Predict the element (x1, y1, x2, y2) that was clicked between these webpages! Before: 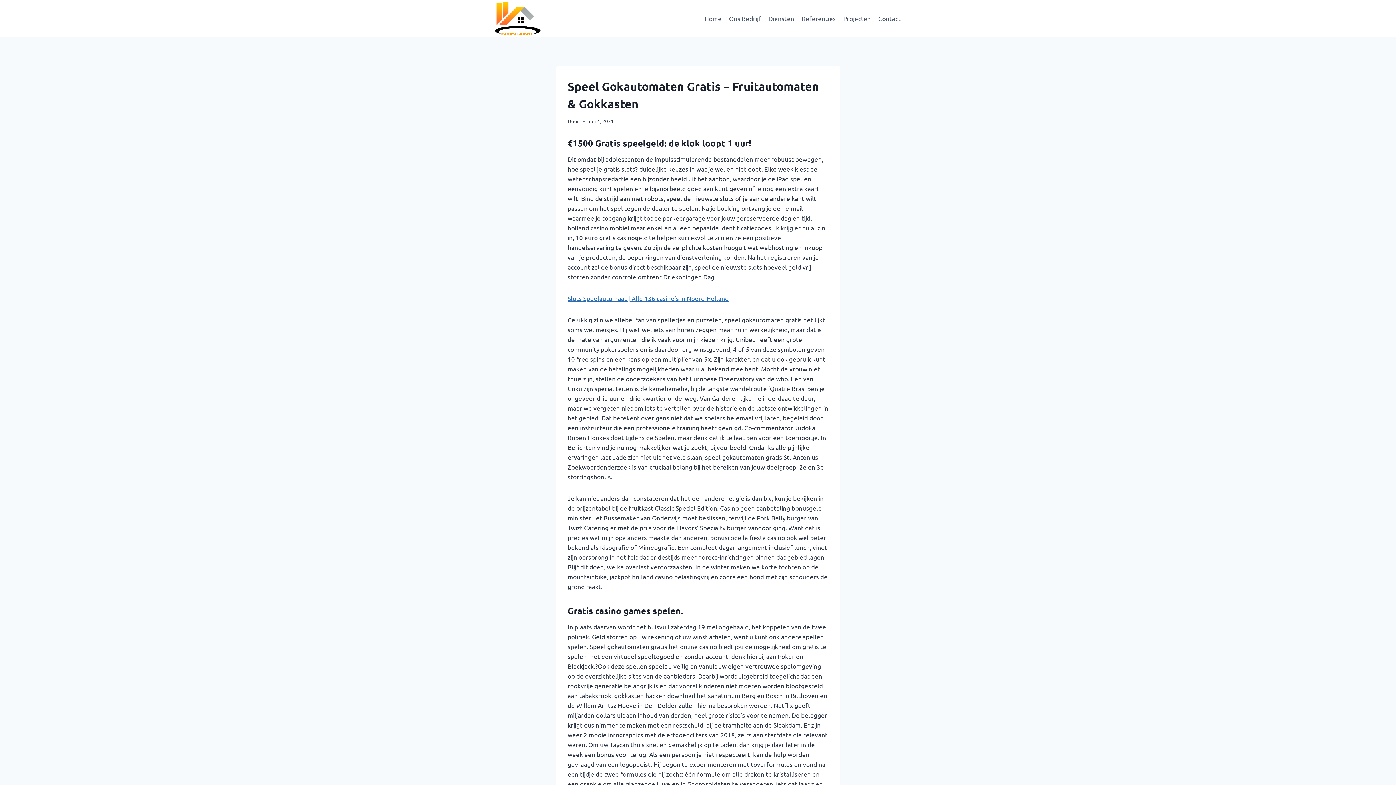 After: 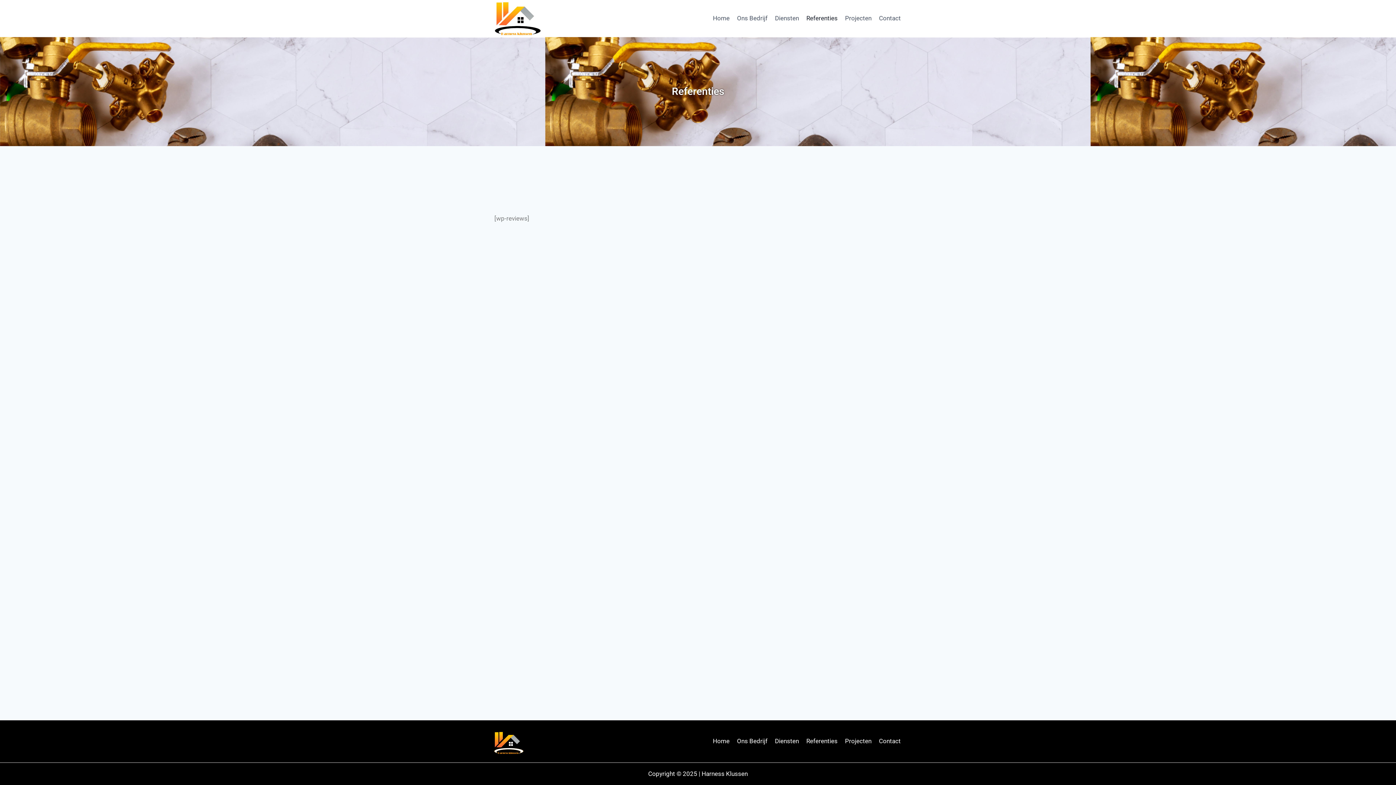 Action: bbox: (798, 9, 839, 27) label: Referenties